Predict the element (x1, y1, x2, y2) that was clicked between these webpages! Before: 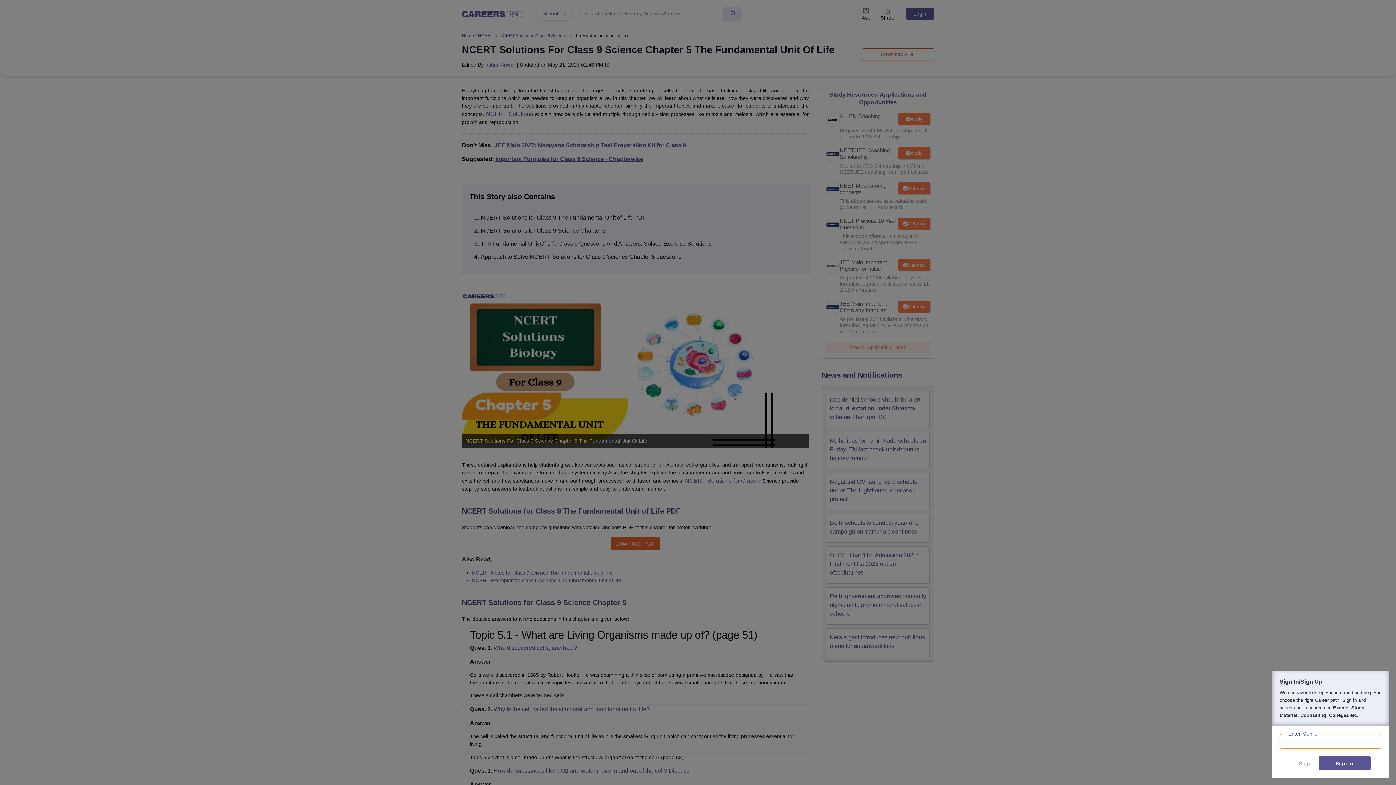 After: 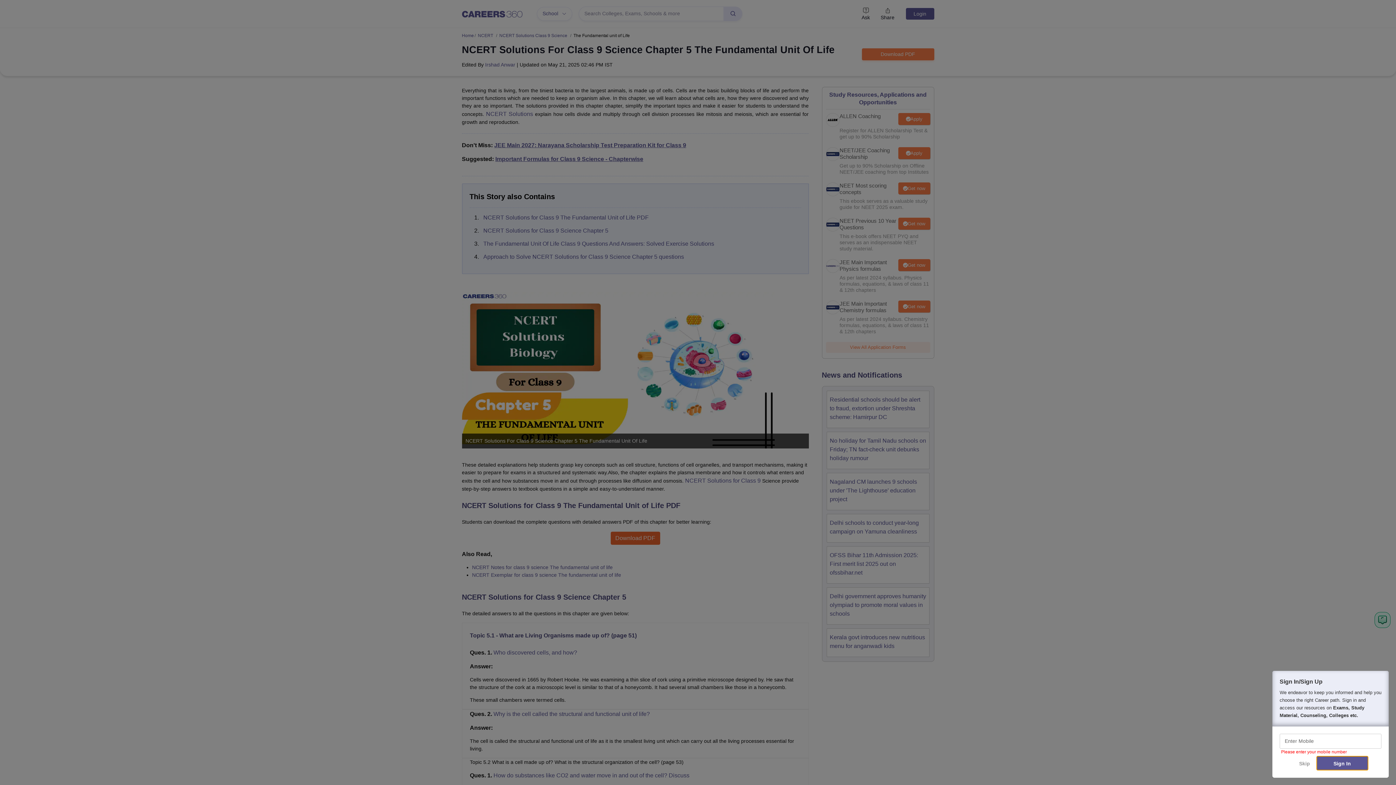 Action: bbox: (1318, 755, 1369, 769) label: Sign In